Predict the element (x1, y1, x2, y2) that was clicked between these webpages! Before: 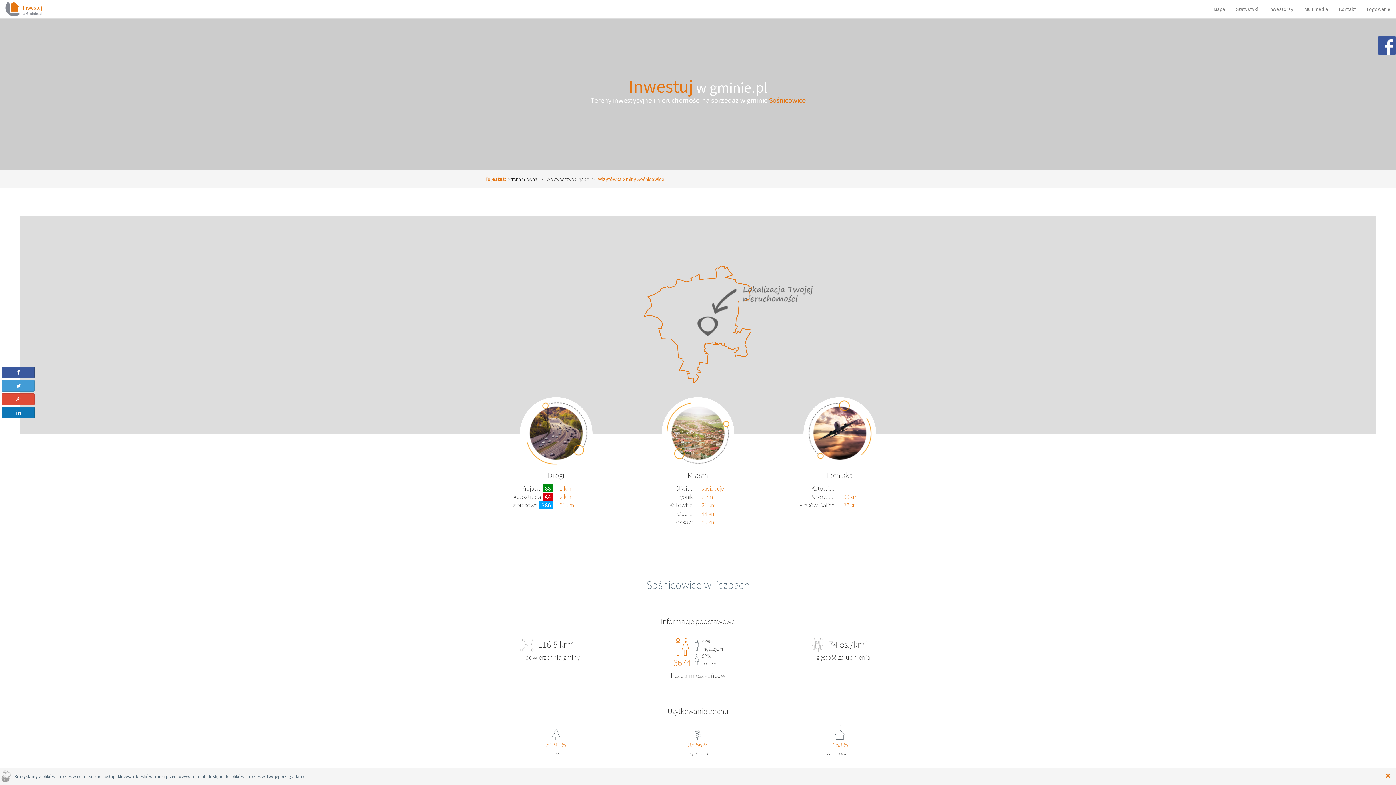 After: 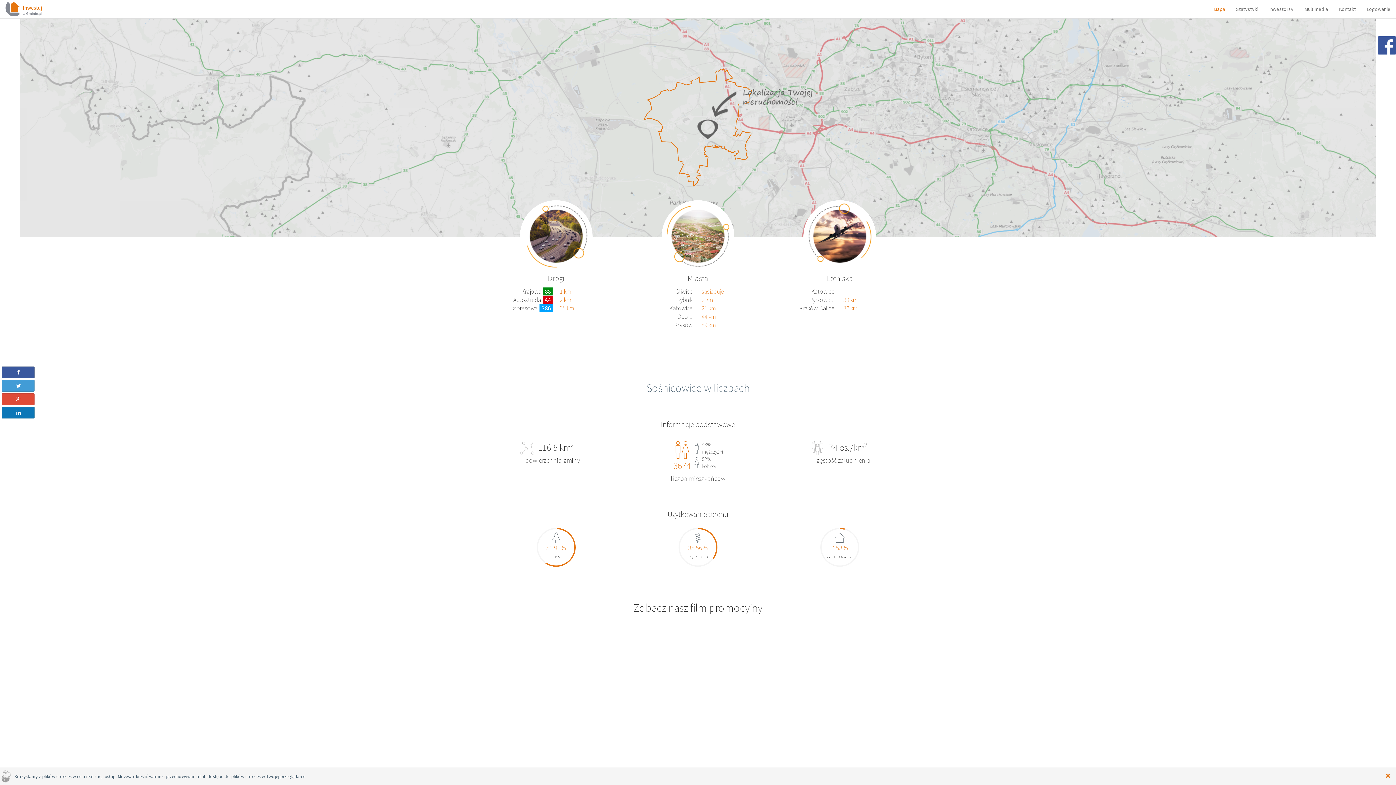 Action: bbox: (1206, 0, 1228, 18) label: Mapa